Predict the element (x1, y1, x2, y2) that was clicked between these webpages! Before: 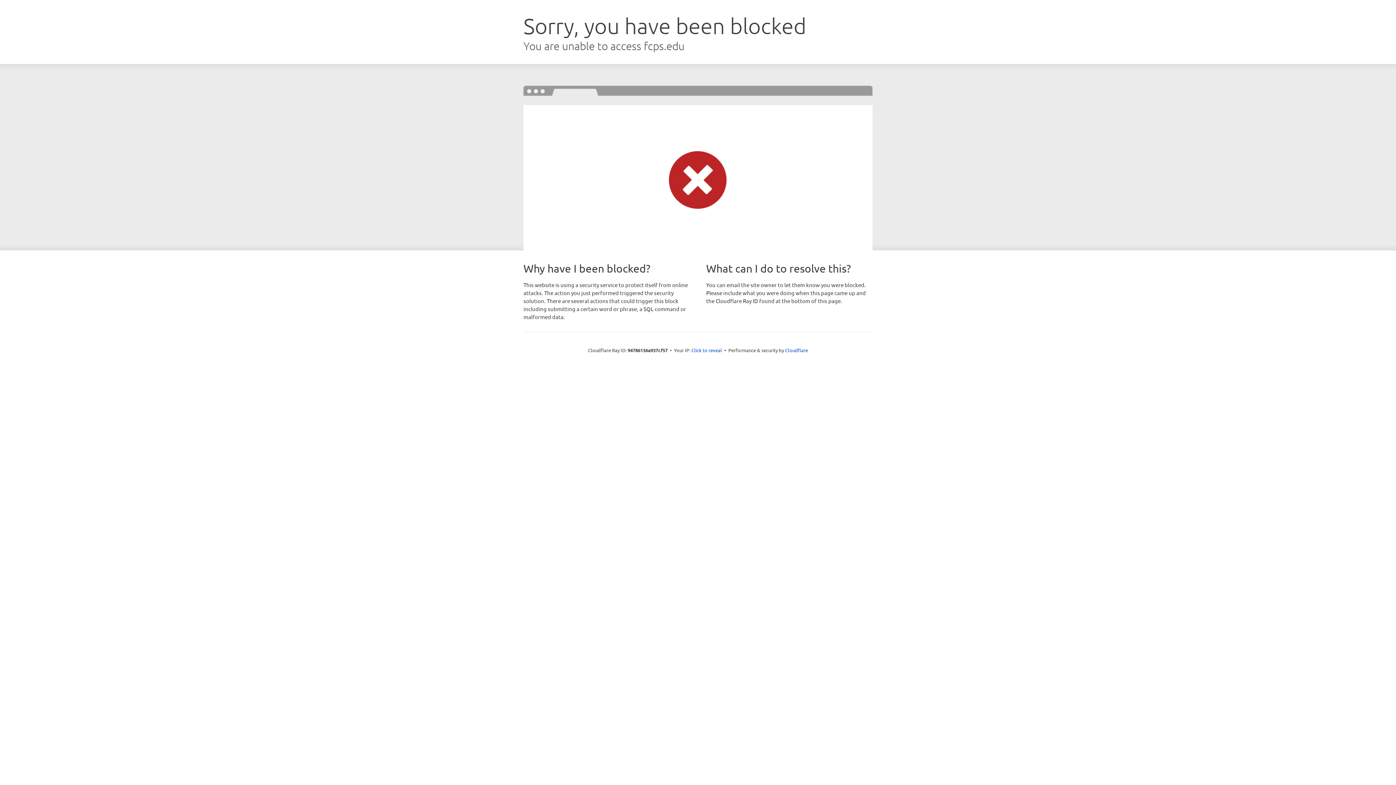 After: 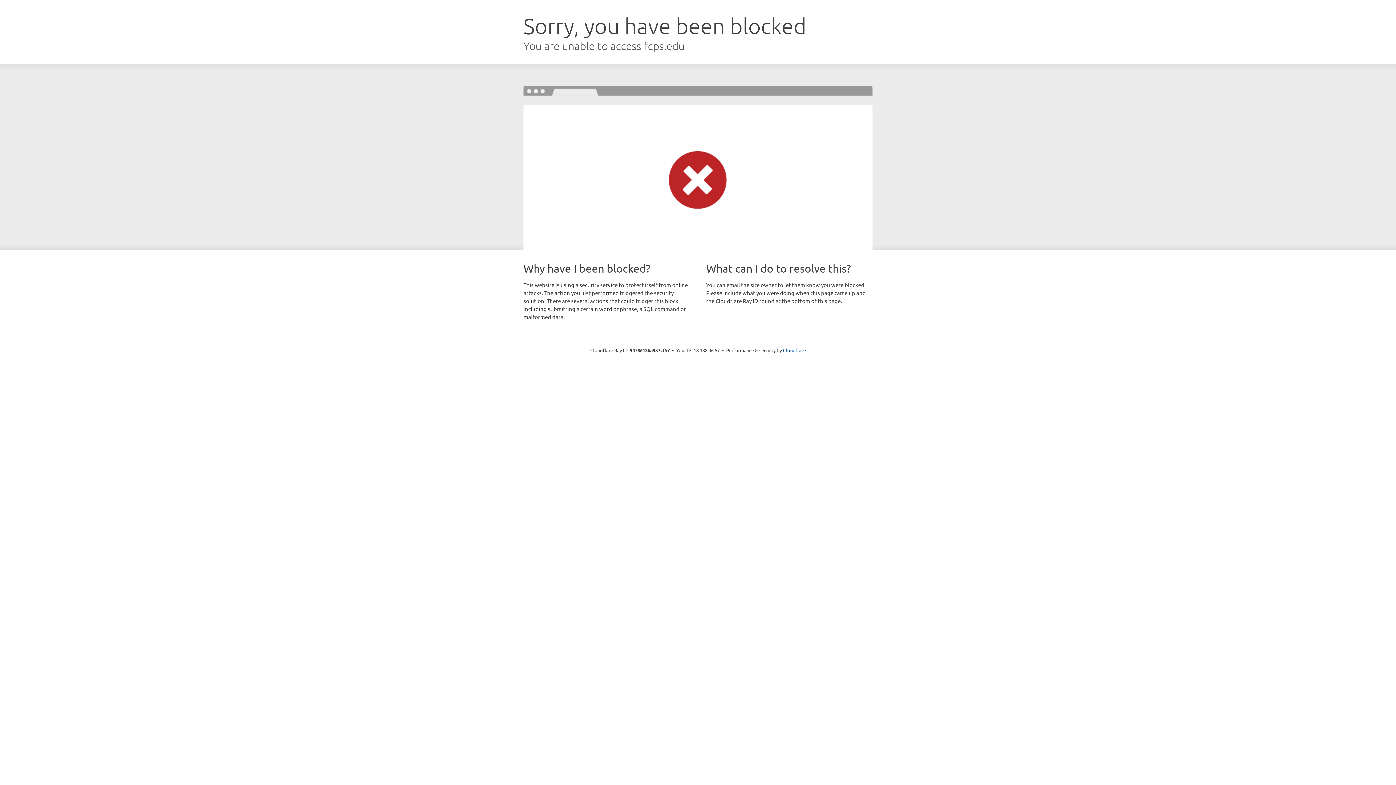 Action: label: Click to reveal bbox: (691, 346, 722, 353)